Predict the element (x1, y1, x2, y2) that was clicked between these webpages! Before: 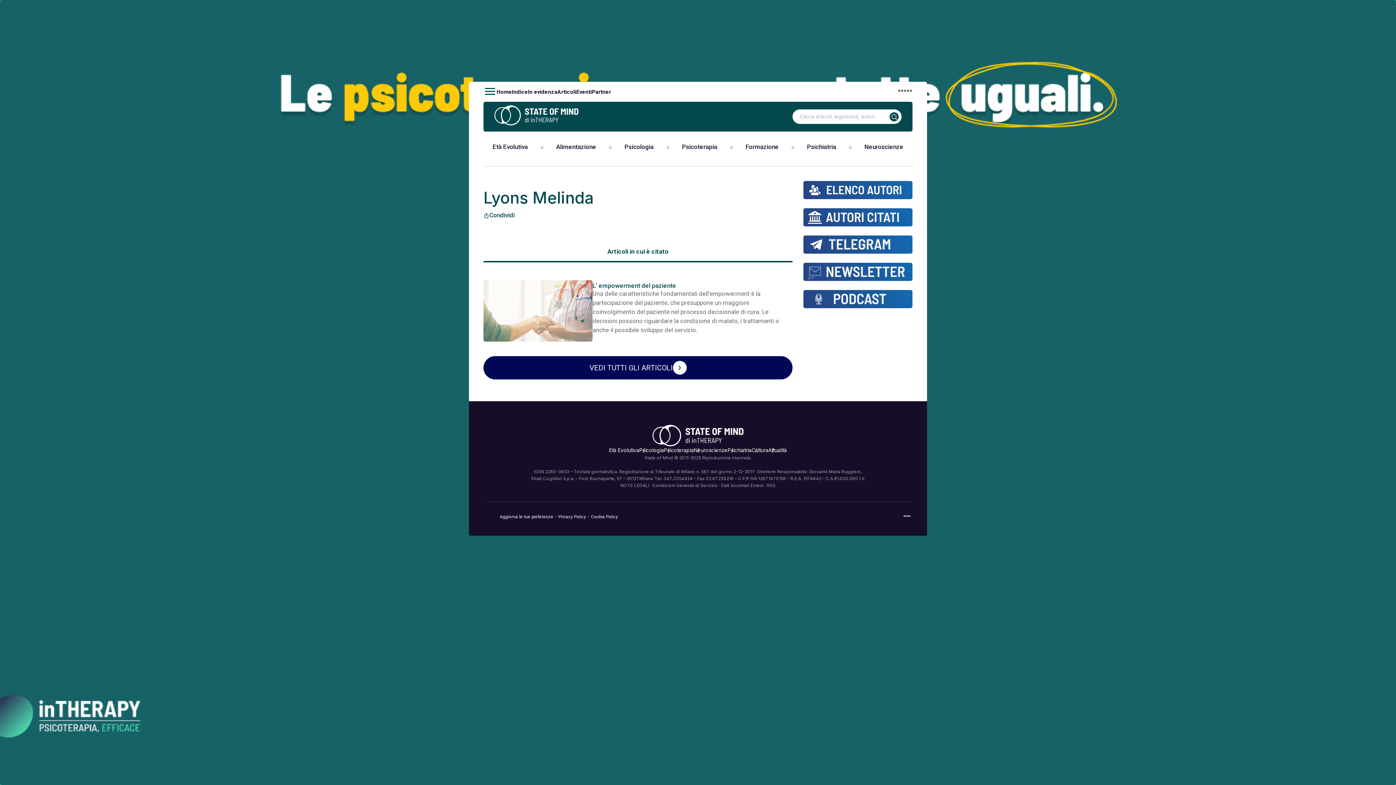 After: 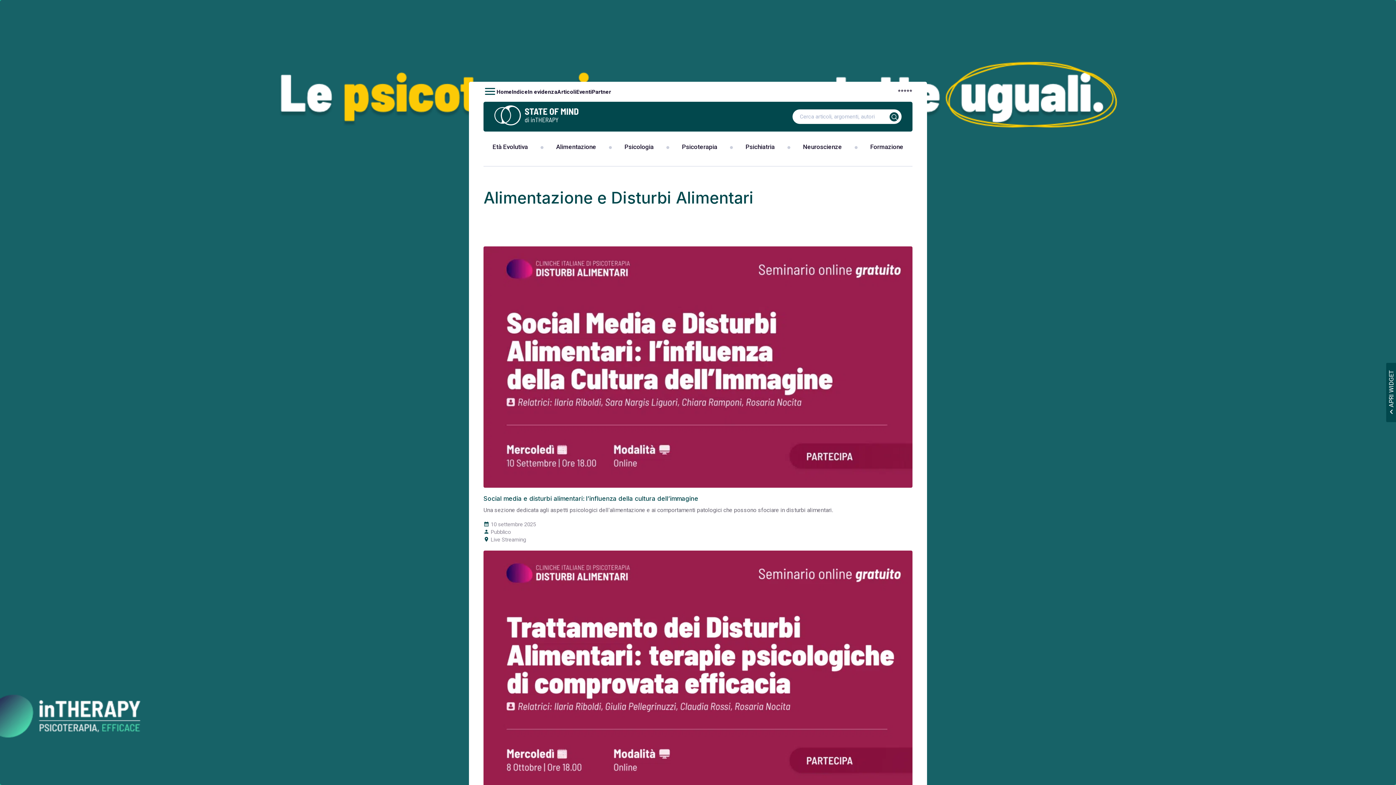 Action: bbox: (556, 143, 596, 150) label: Alimentazione